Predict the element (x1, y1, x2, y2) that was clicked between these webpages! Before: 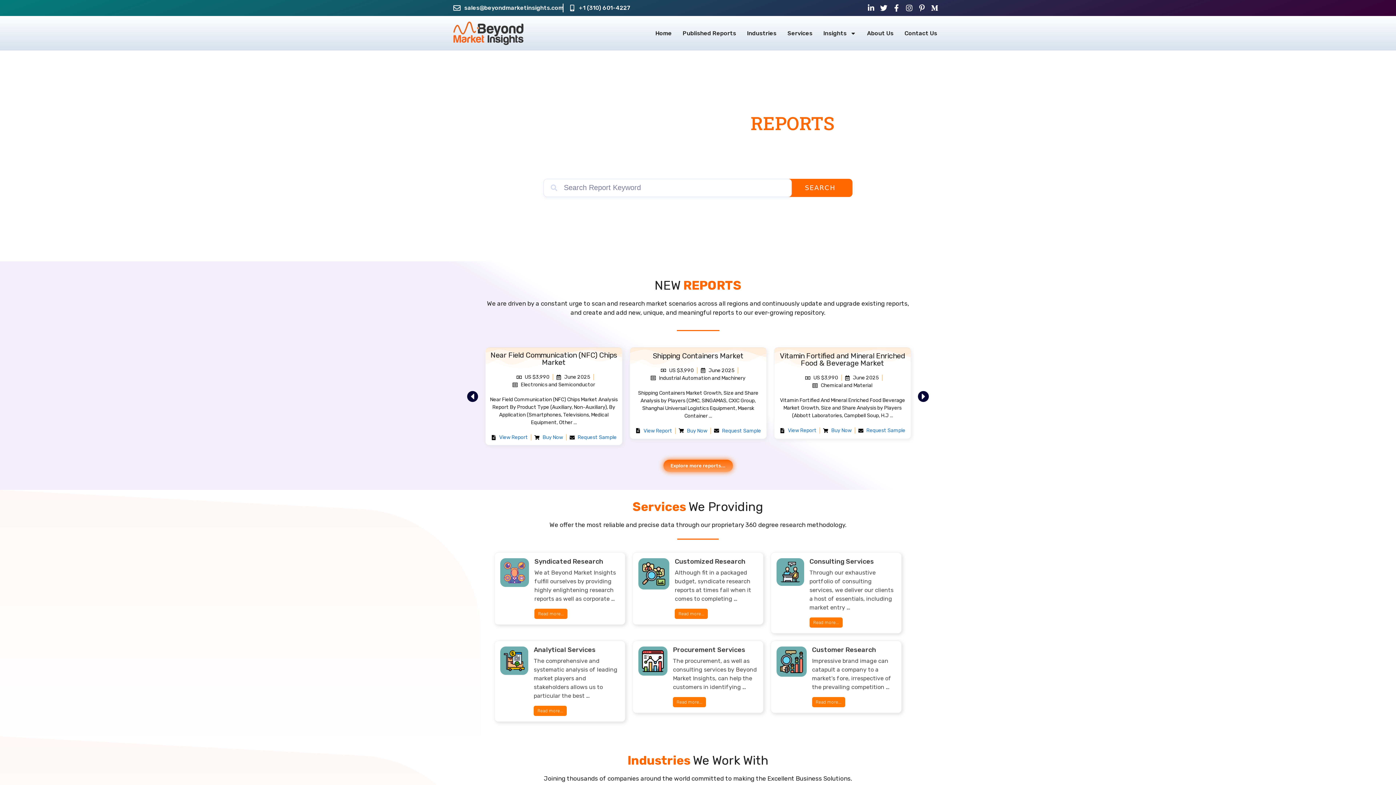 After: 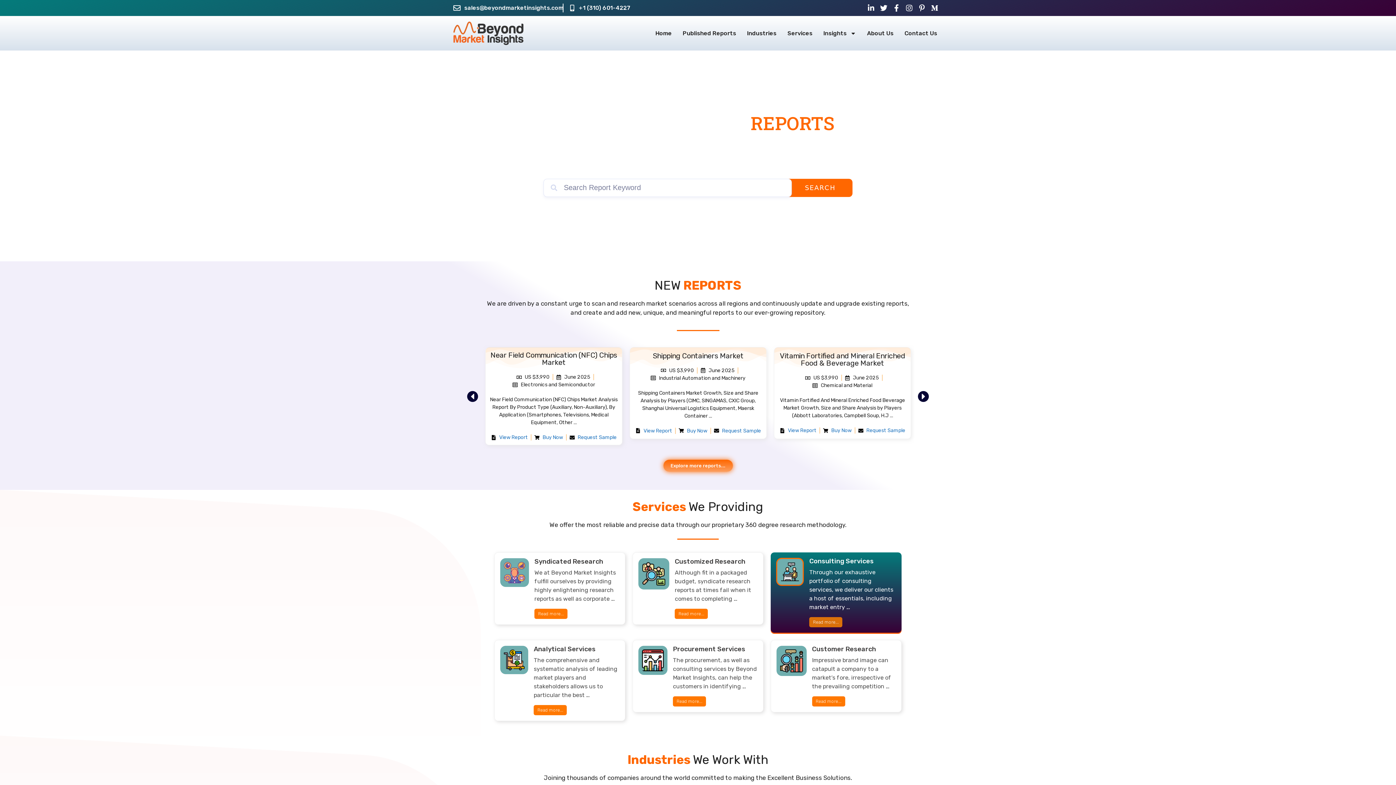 Action: bbox: (815, 500, 848, 510) label: Read more...